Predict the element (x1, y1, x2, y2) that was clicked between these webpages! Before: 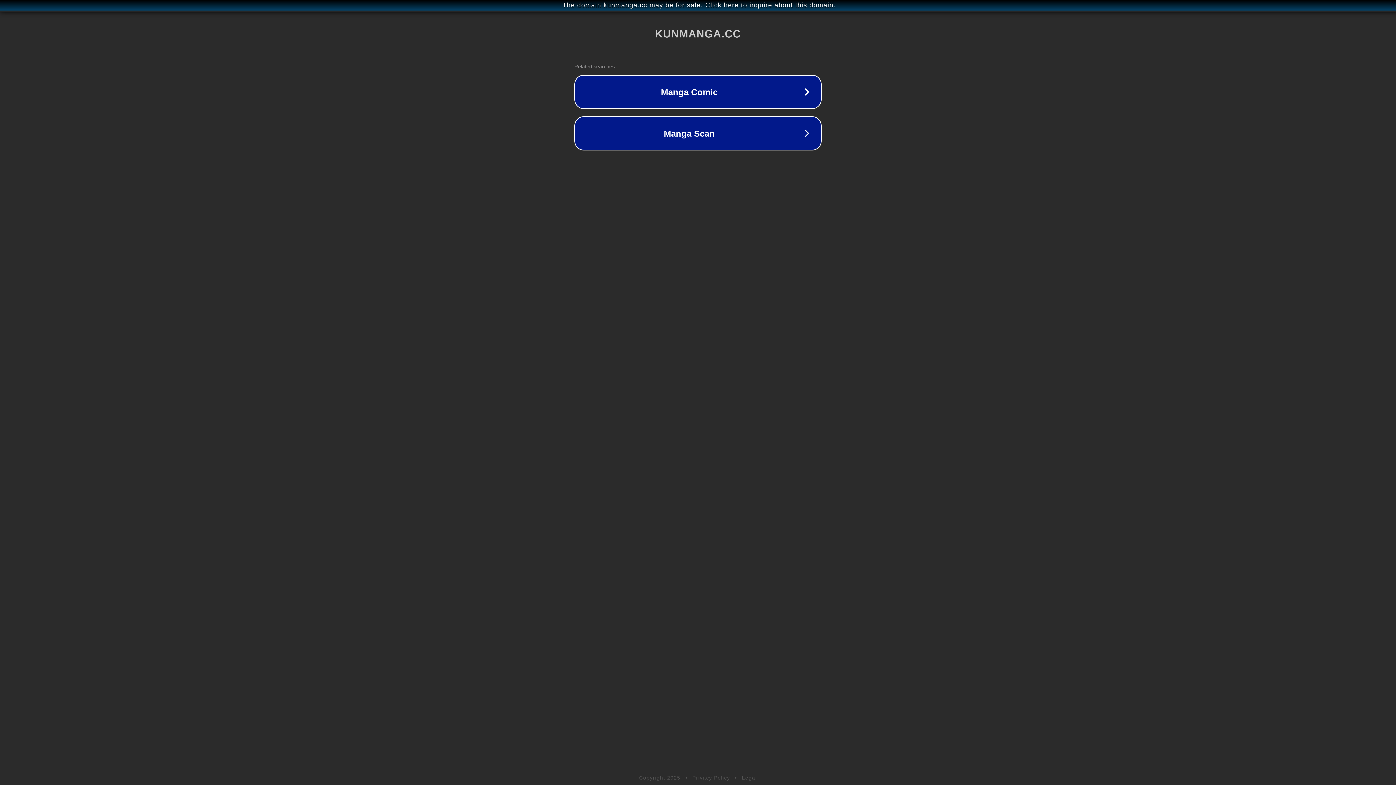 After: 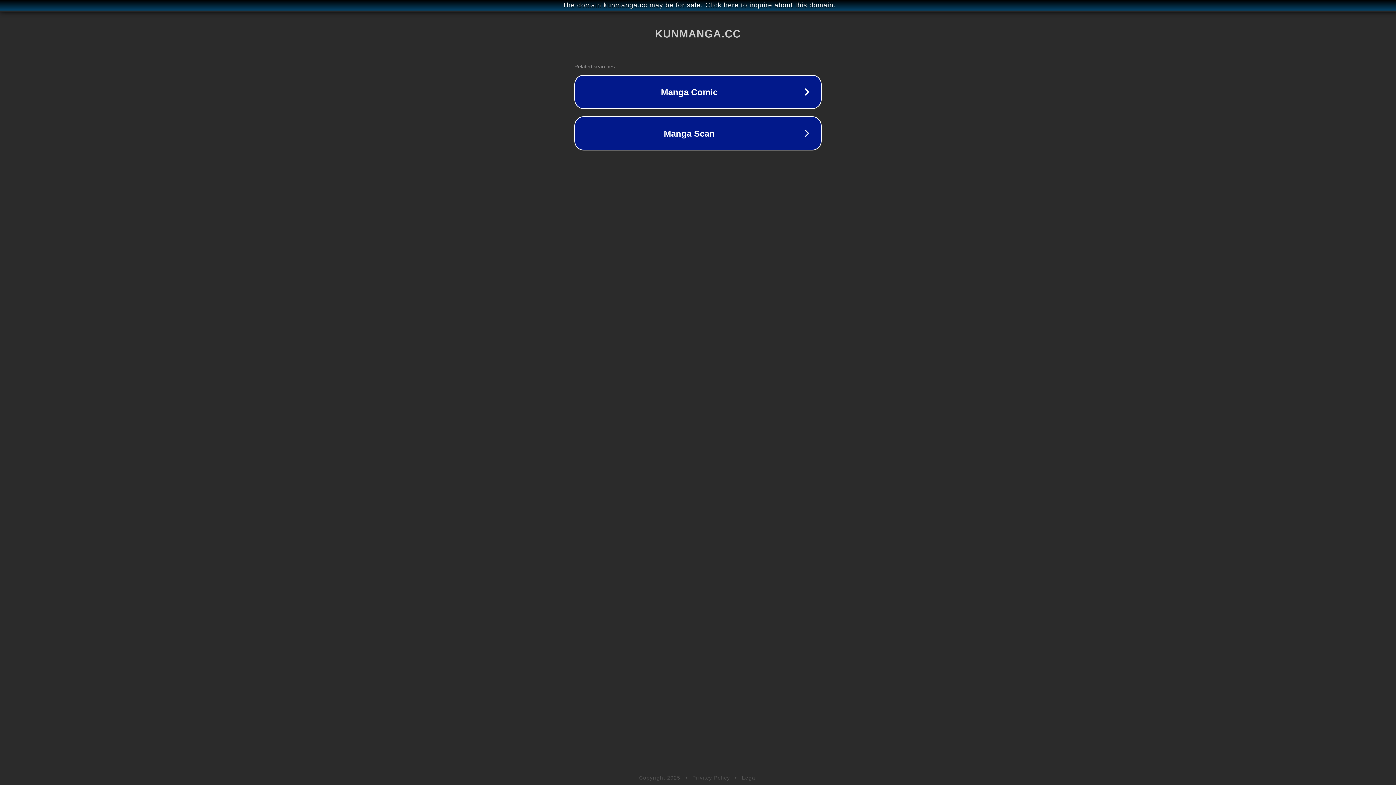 Action: bbox: (692, 775, 730, 781) label: Privacy Policy